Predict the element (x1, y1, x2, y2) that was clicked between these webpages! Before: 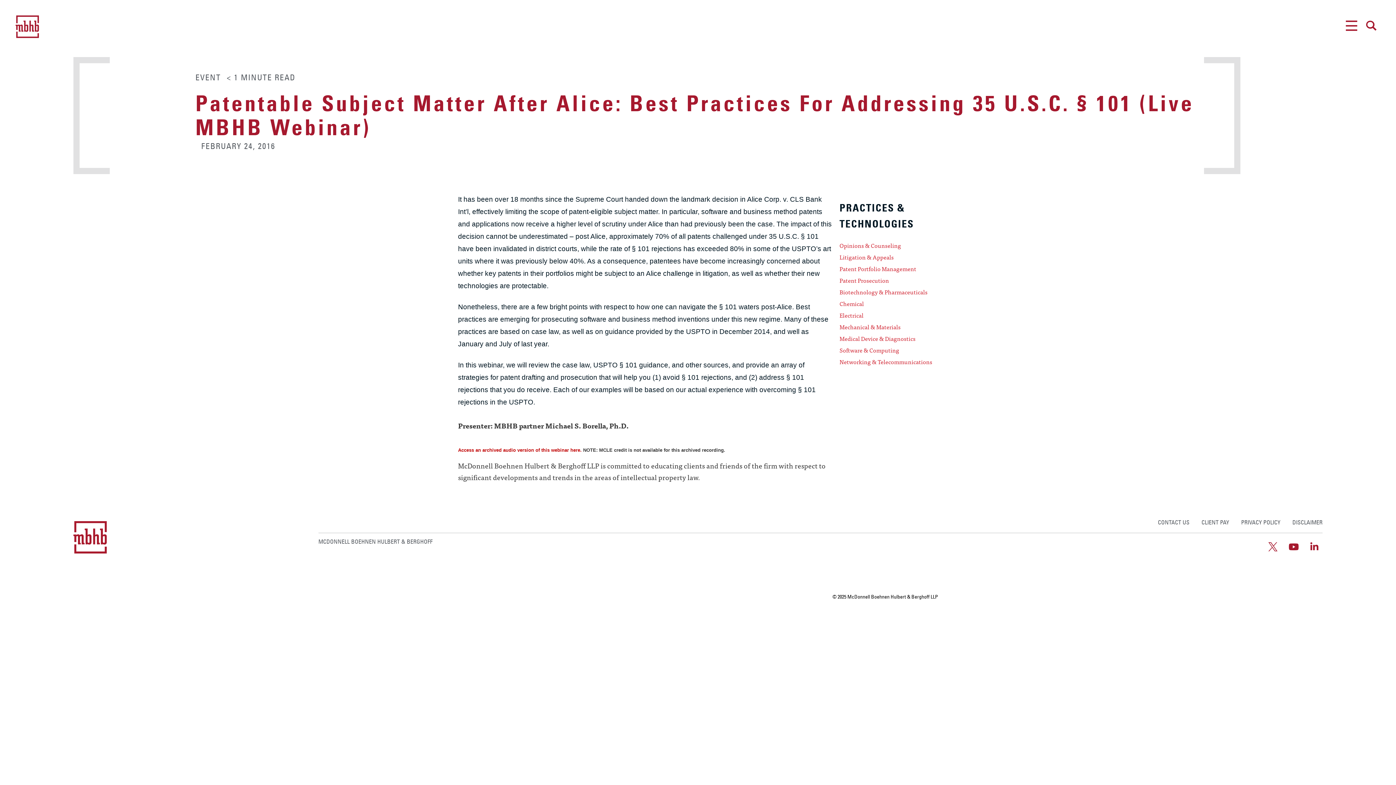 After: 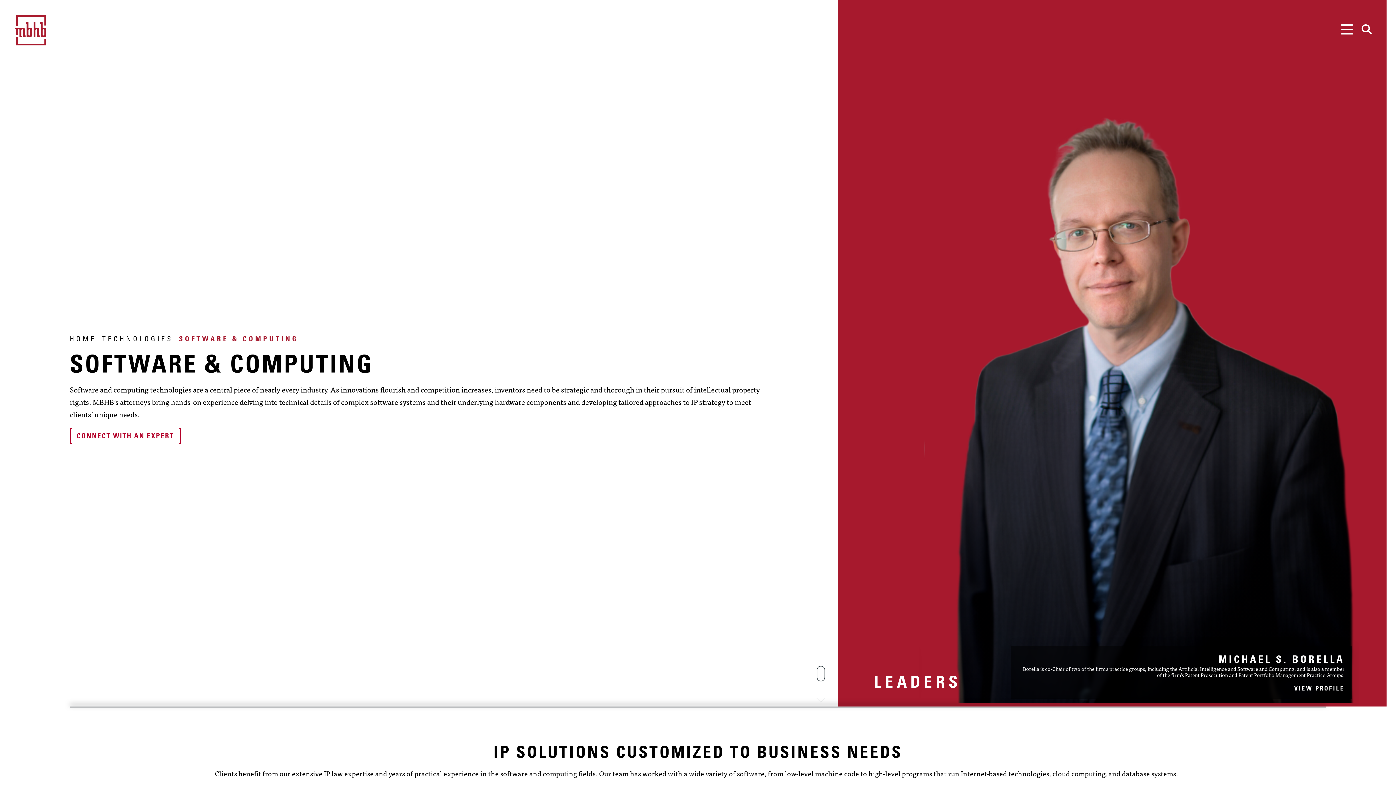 Action: label: Software & Computing bbox: (839, 345, 934, 357)